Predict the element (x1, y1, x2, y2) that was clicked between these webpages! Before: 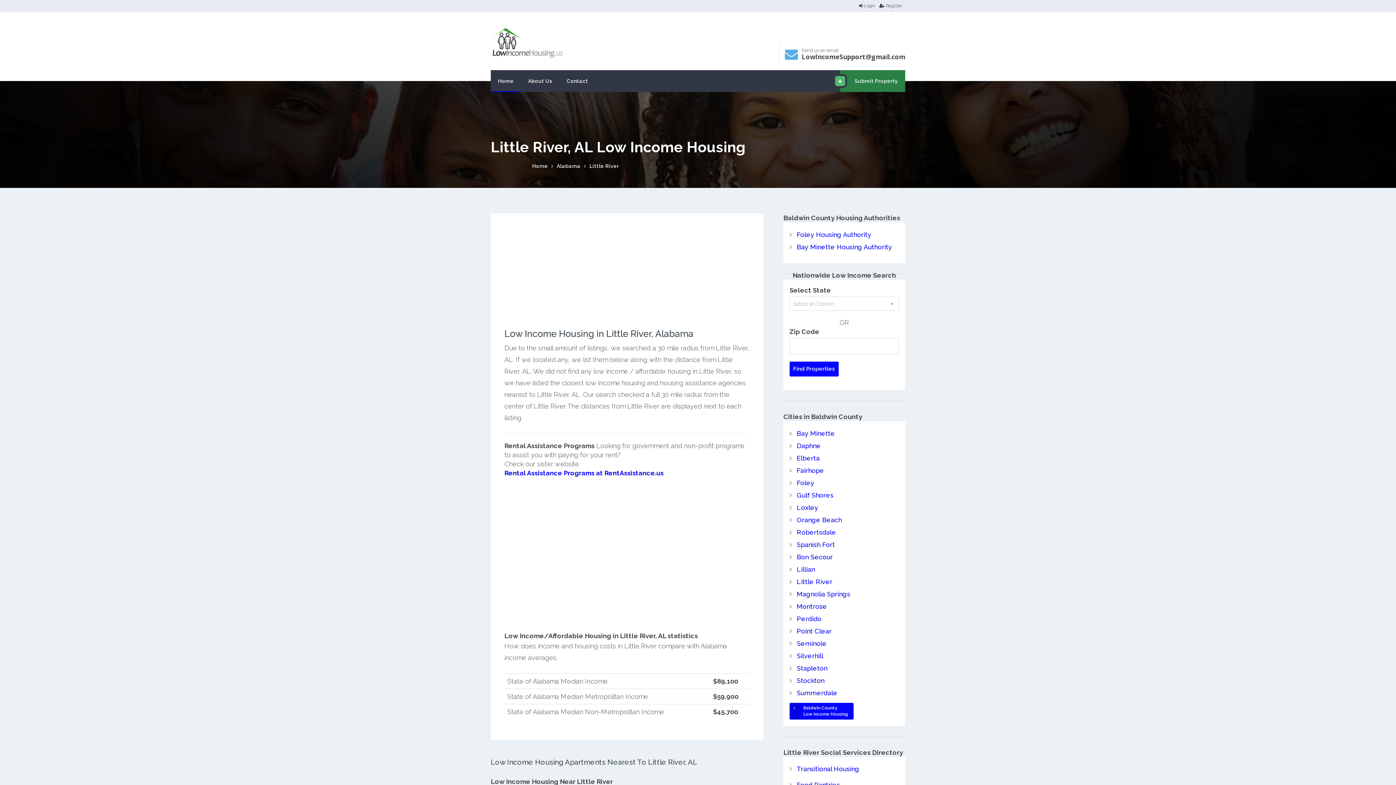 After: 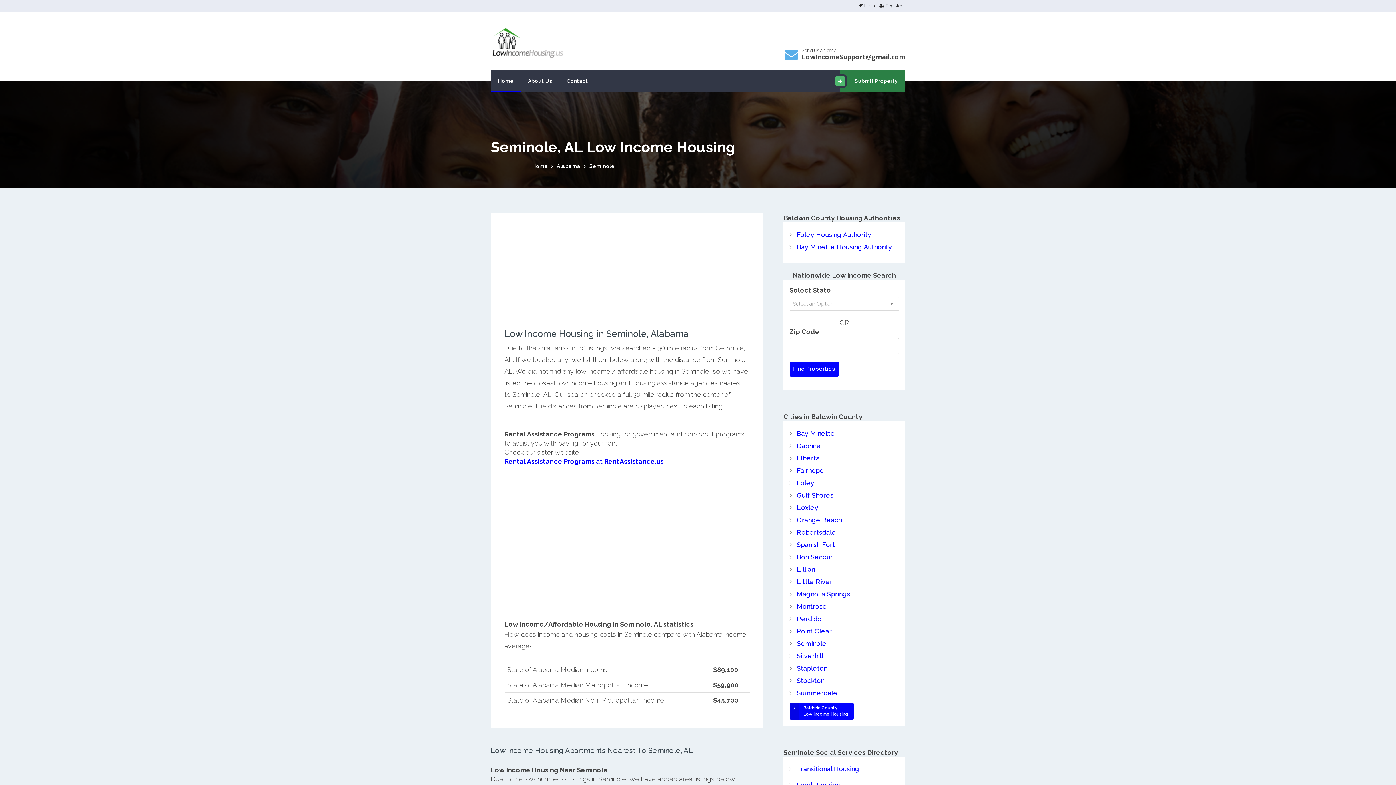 Action: label: Seminole bbox: (797, 639, 826, 647)